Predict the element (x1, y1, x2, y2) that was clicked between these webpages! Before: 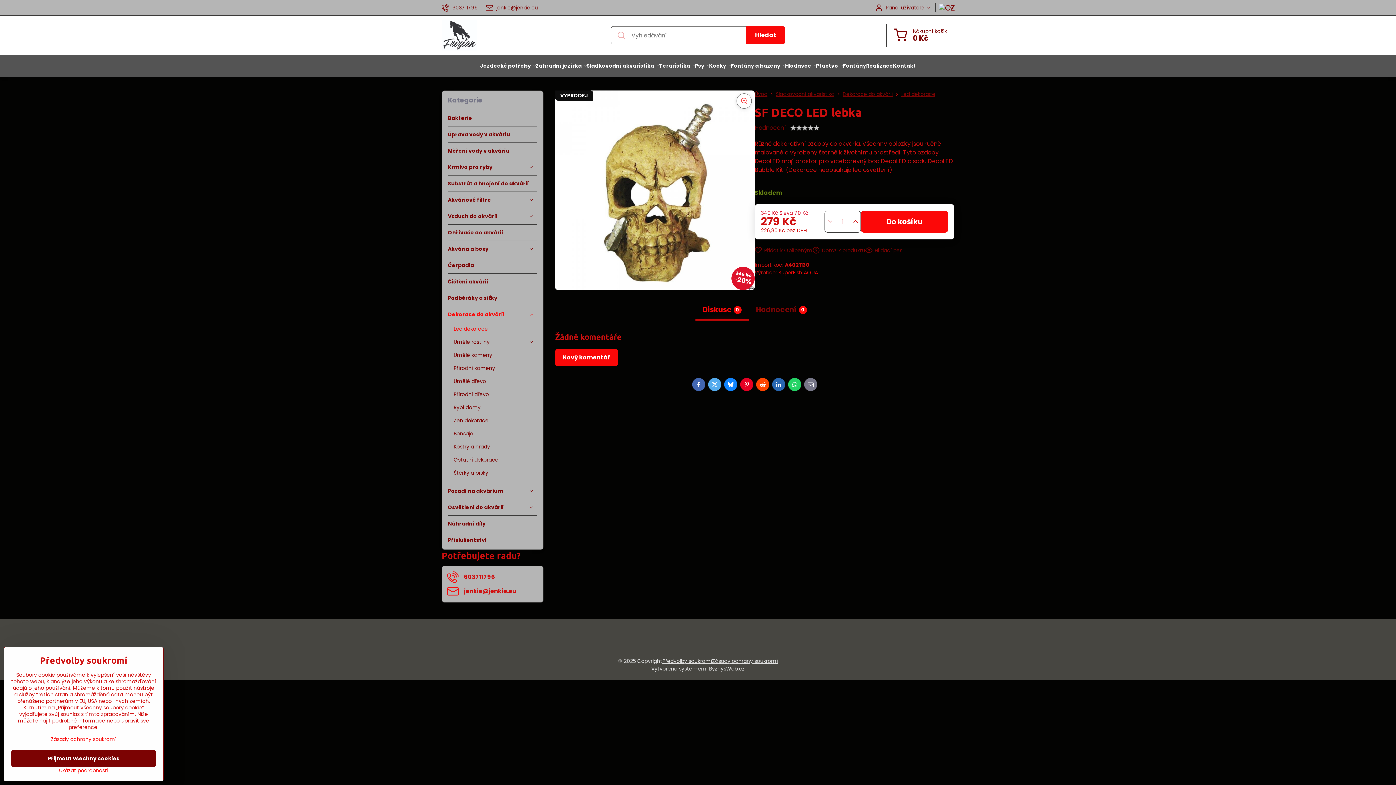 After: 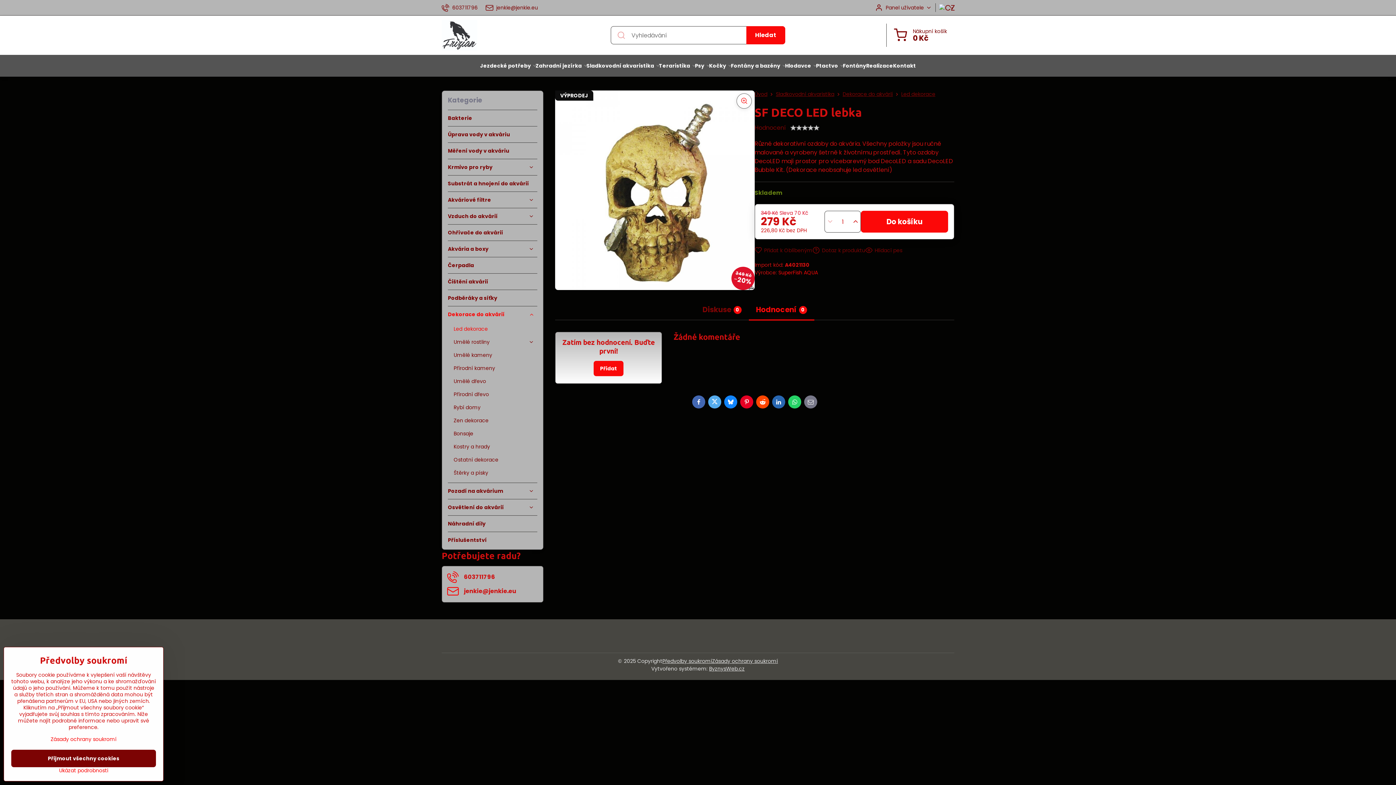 Action: bbox: (748, 300, 814, 320) label: Hodnocení
0